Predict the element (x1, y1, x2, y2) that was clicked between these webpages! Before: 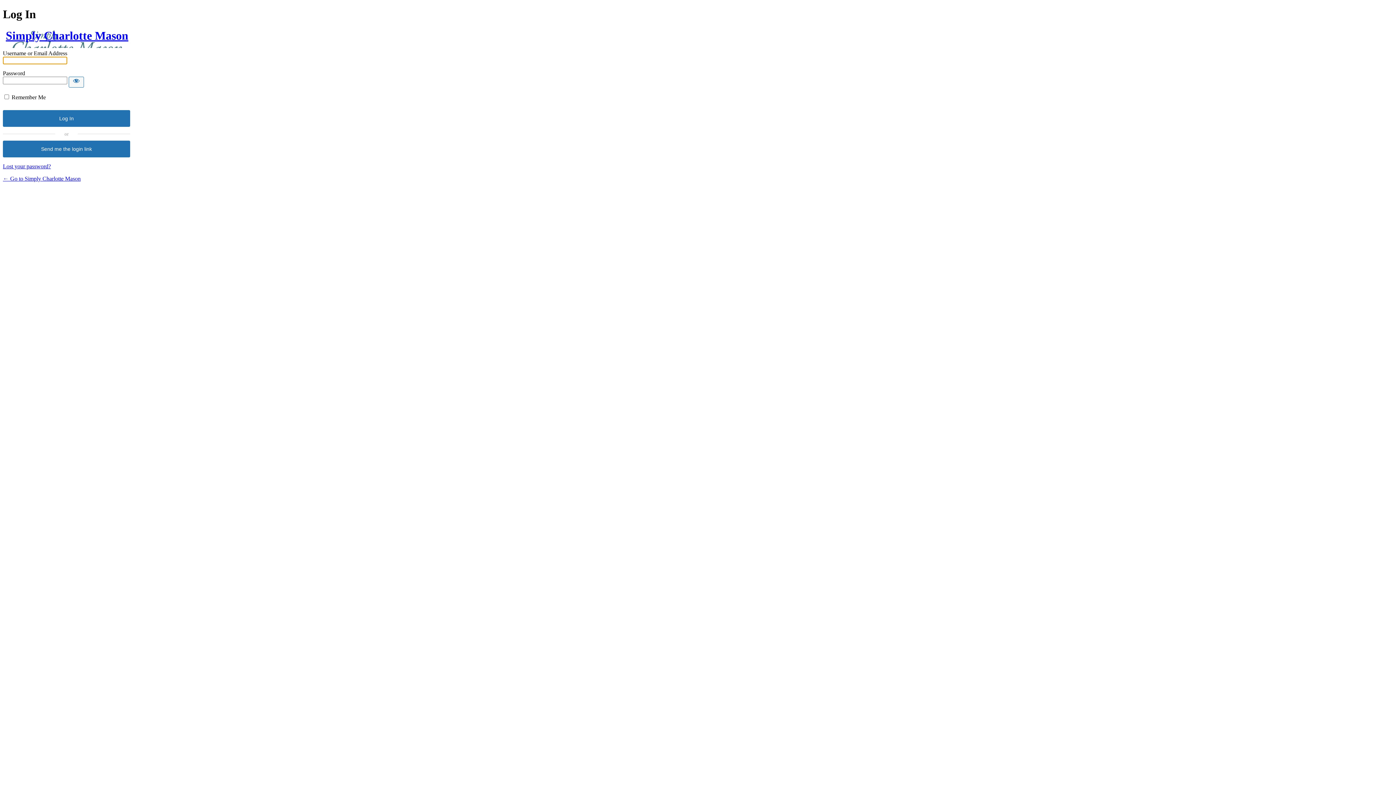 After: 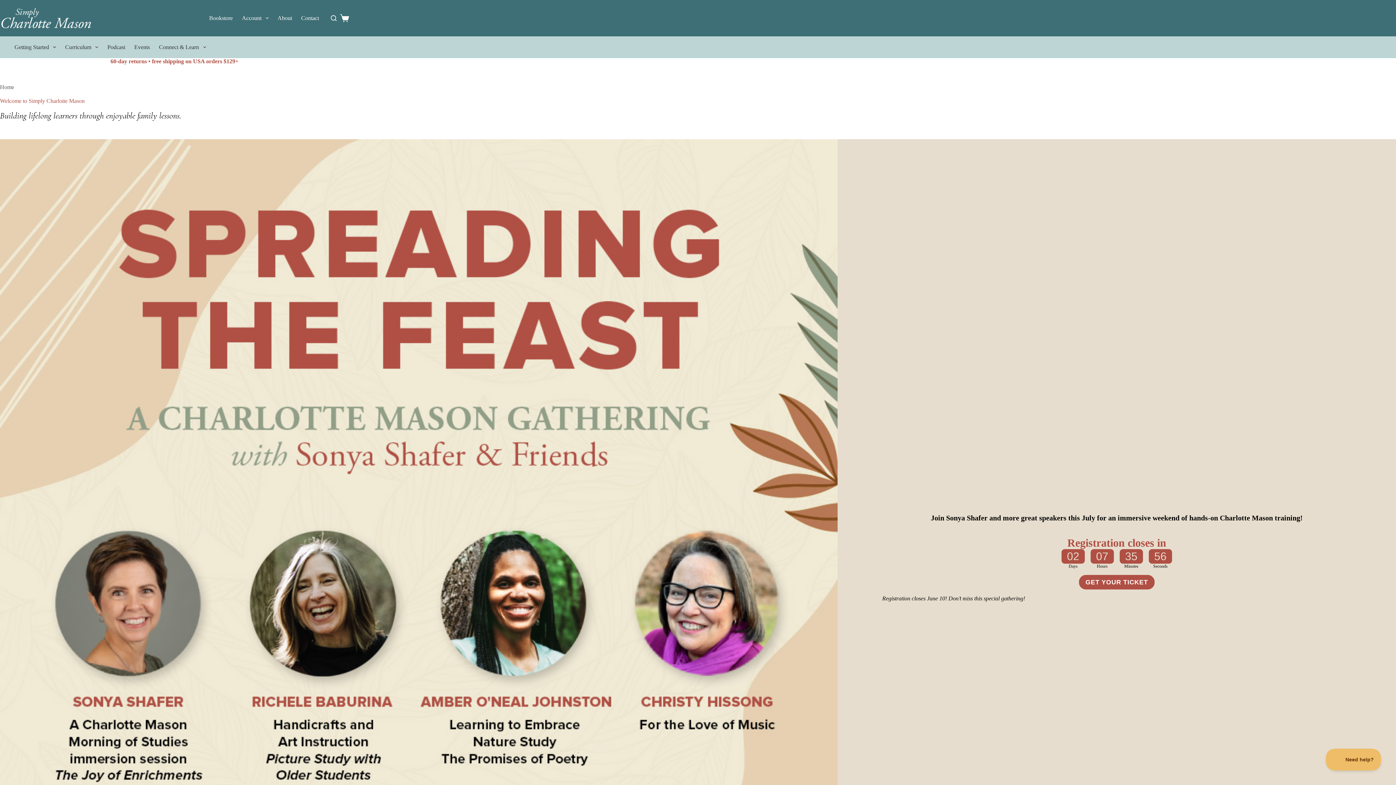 Action: bbox: (5, 29, 128, 47) label: Simply Charlotte Mason